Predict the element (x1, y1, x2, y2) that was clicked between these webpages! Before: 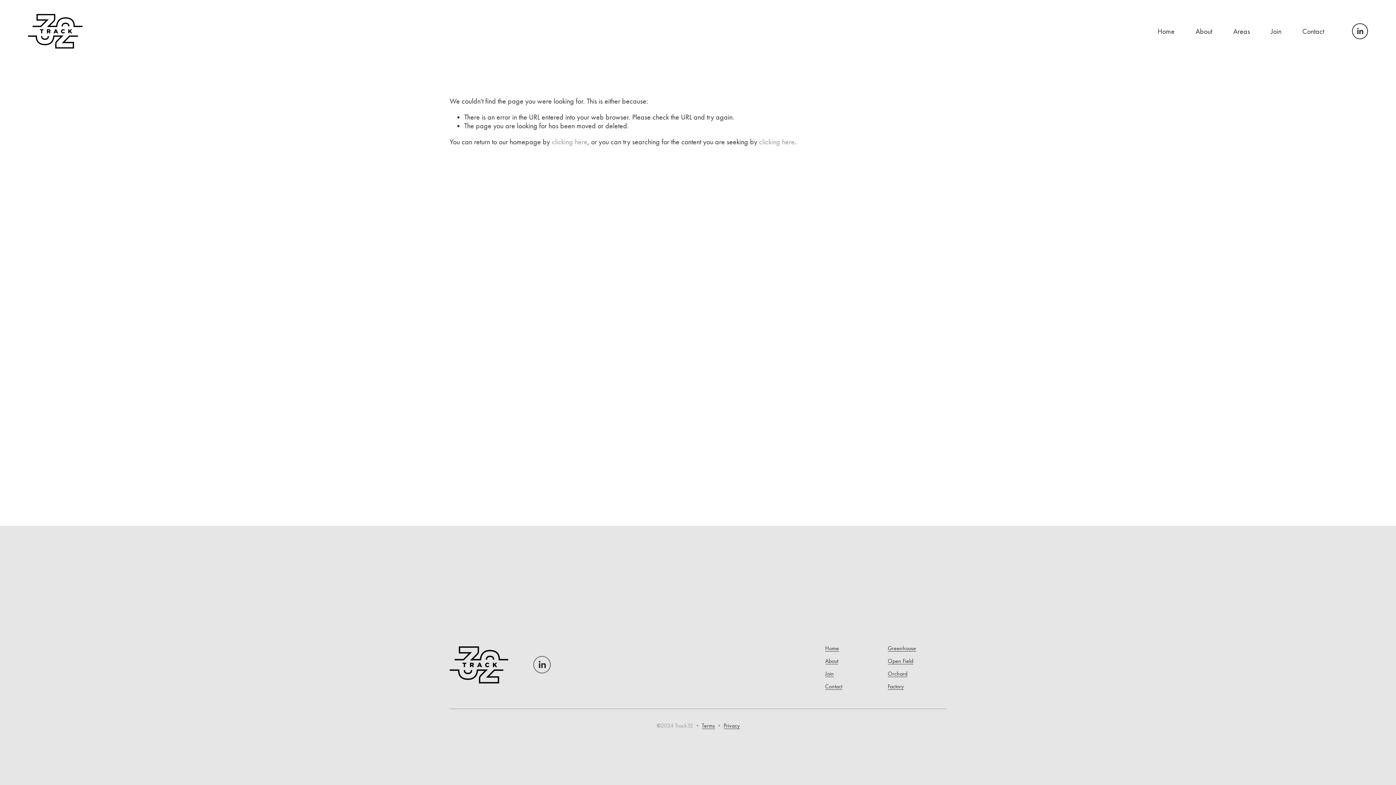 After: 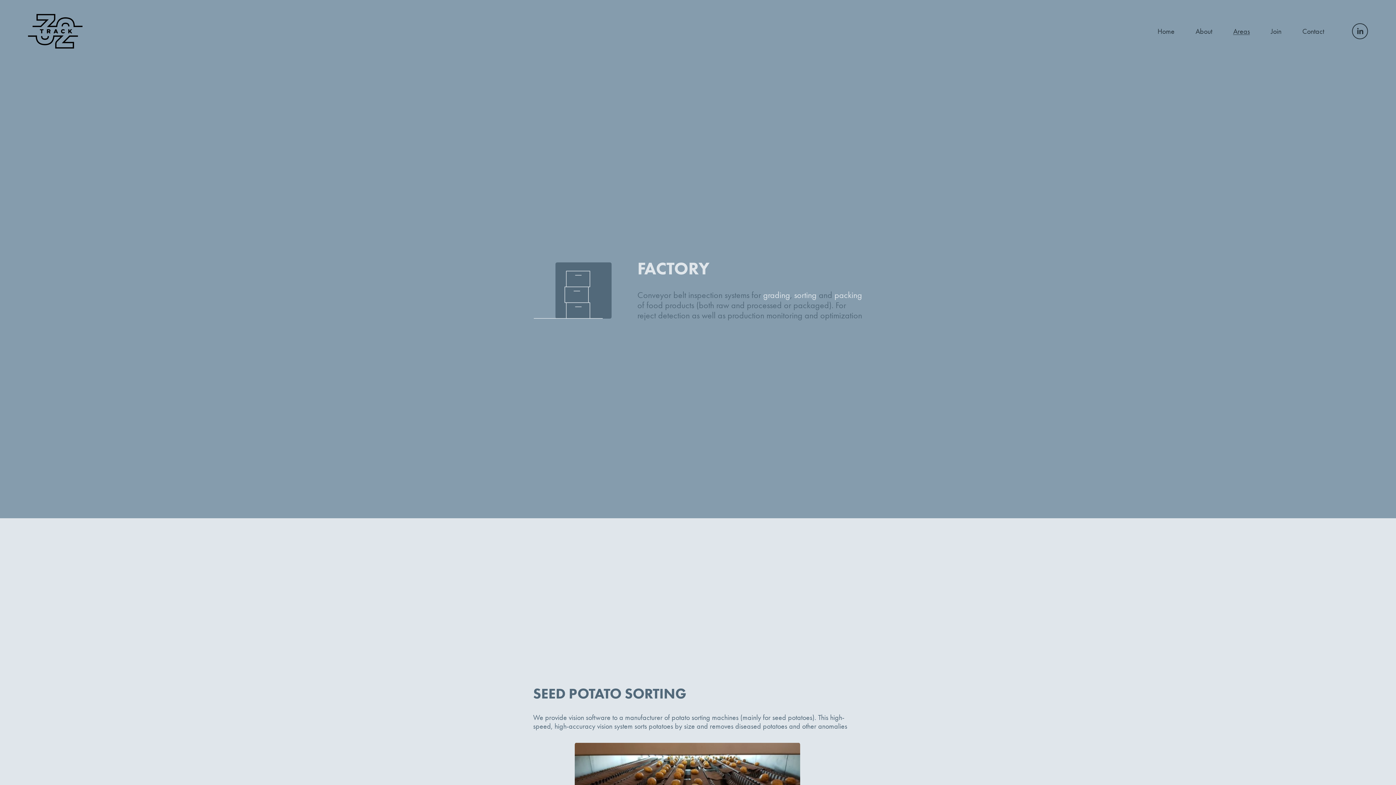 Action: bbox: (887, 683, 903, 690) label: Factory